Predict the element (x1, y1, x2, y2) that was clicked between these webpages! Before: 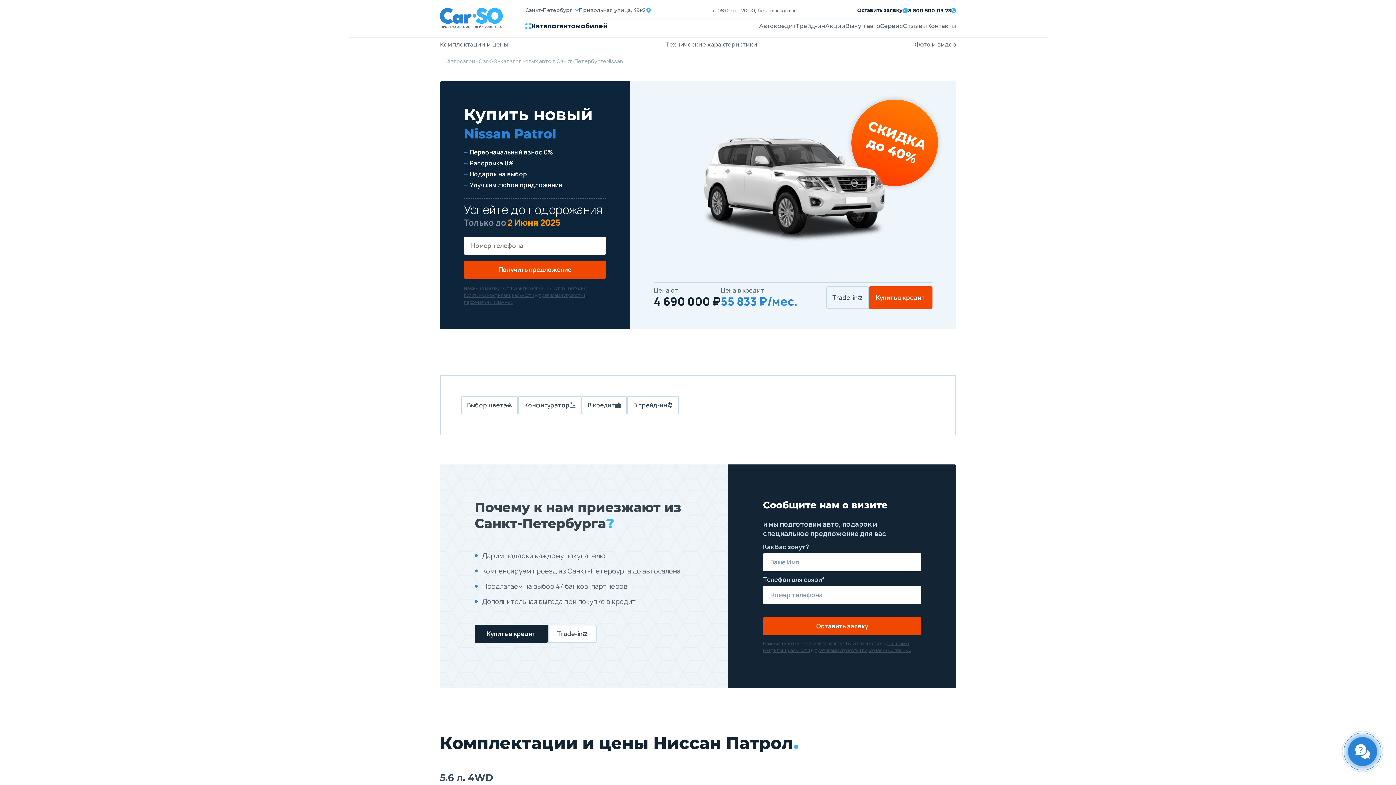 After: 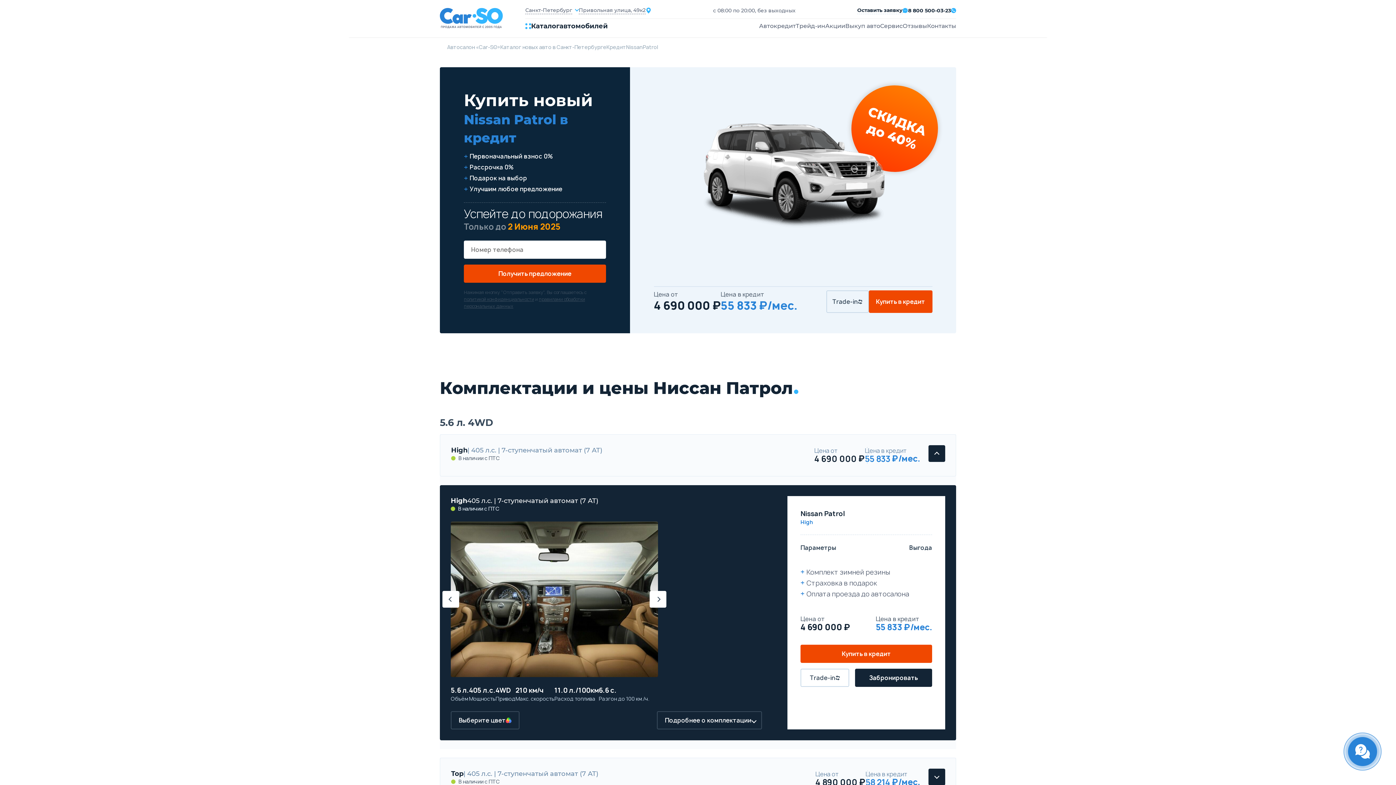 Action: bbox: (581, 396, 627, 414) label: В кредит